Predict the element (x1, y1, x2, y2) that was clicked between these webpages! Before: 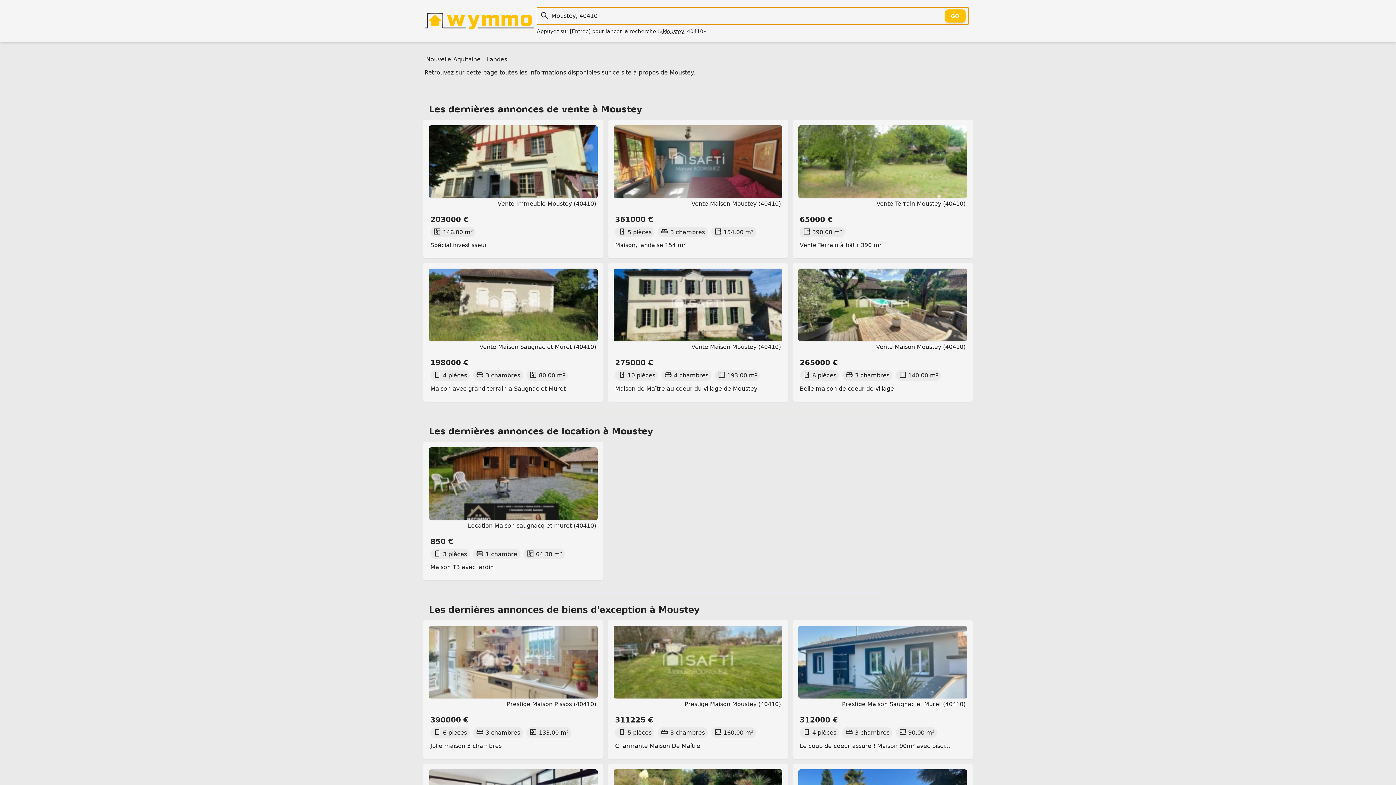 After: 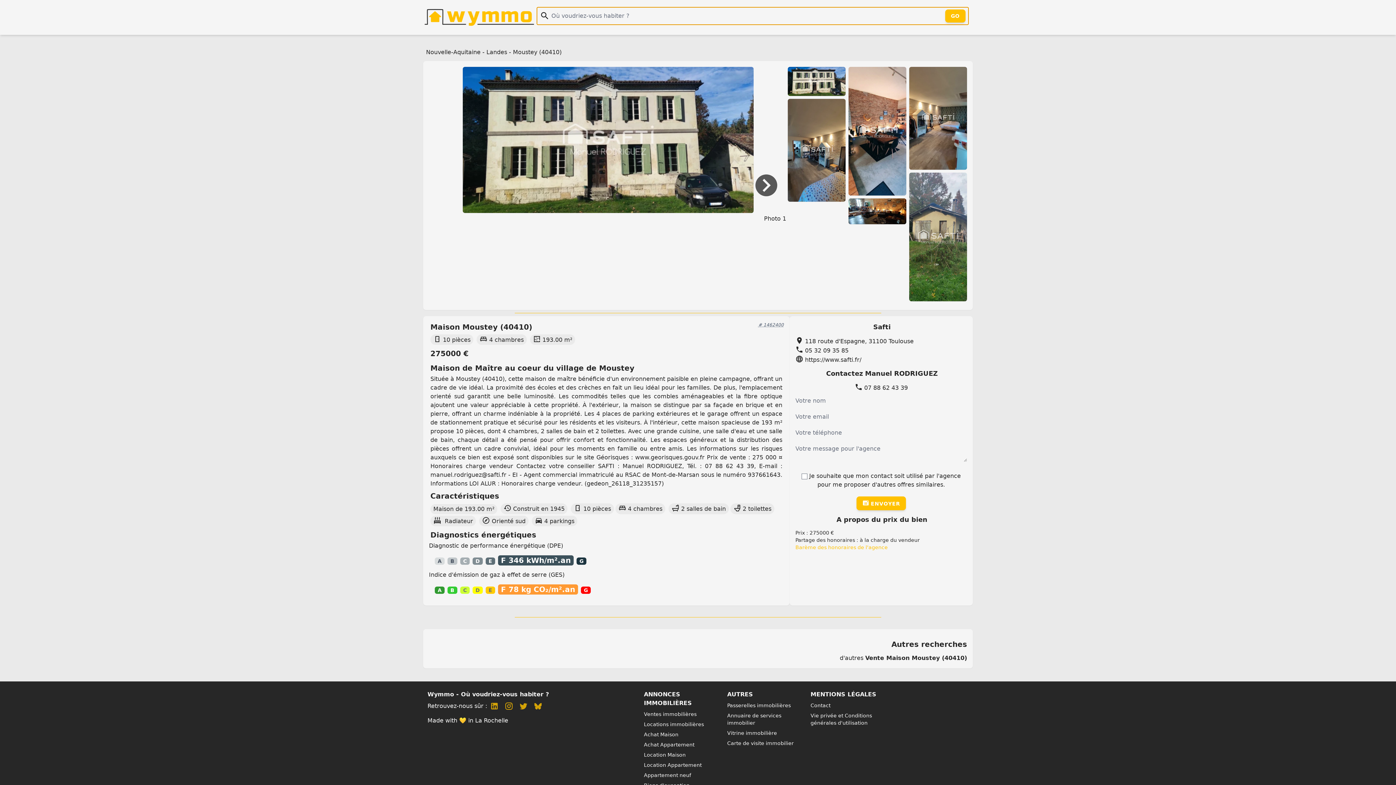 Action: label: Vente Maison Moustey (40410)
275000 €
10 pièces 4 chambres 193.00 m²

Maison de Maître au coeur du village de Moustey bbox: (608, 263, 788, 402)